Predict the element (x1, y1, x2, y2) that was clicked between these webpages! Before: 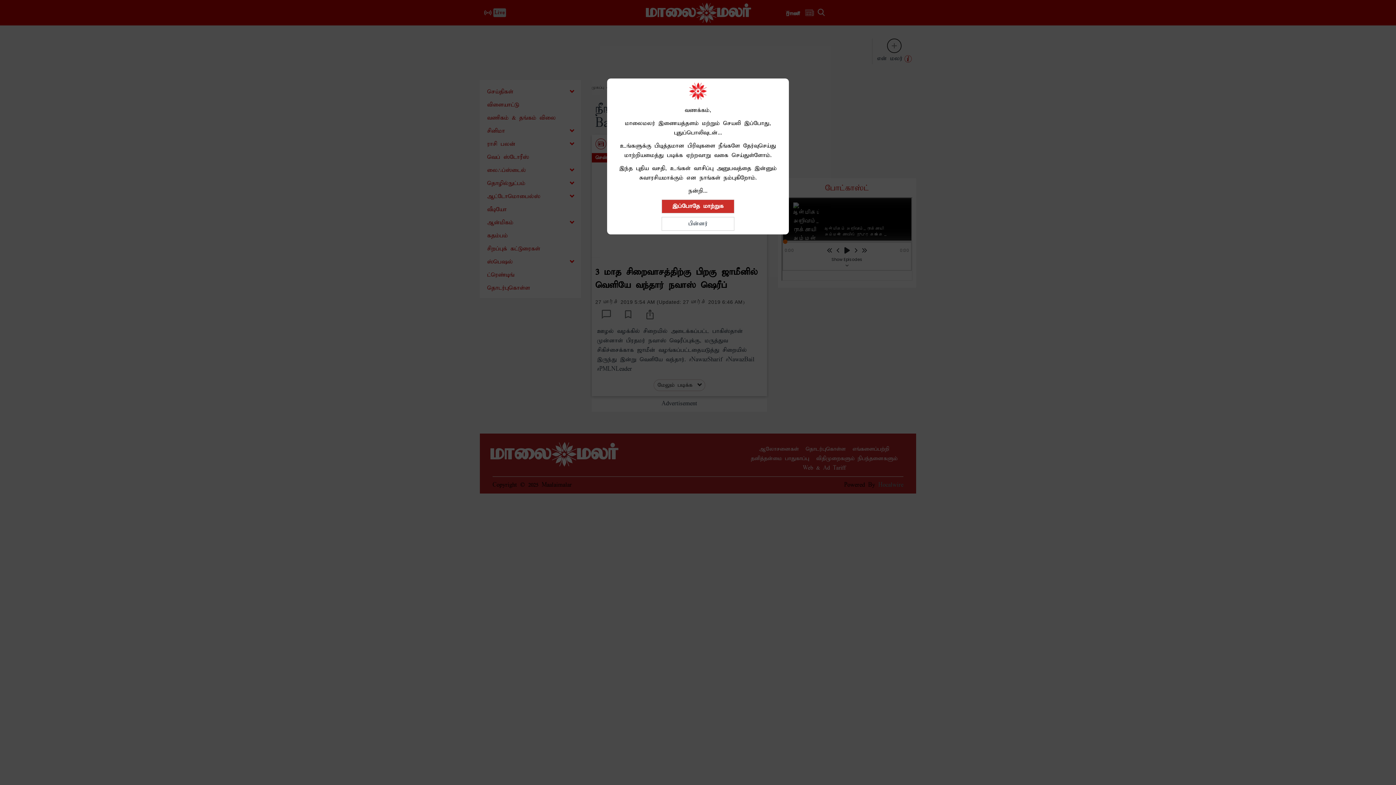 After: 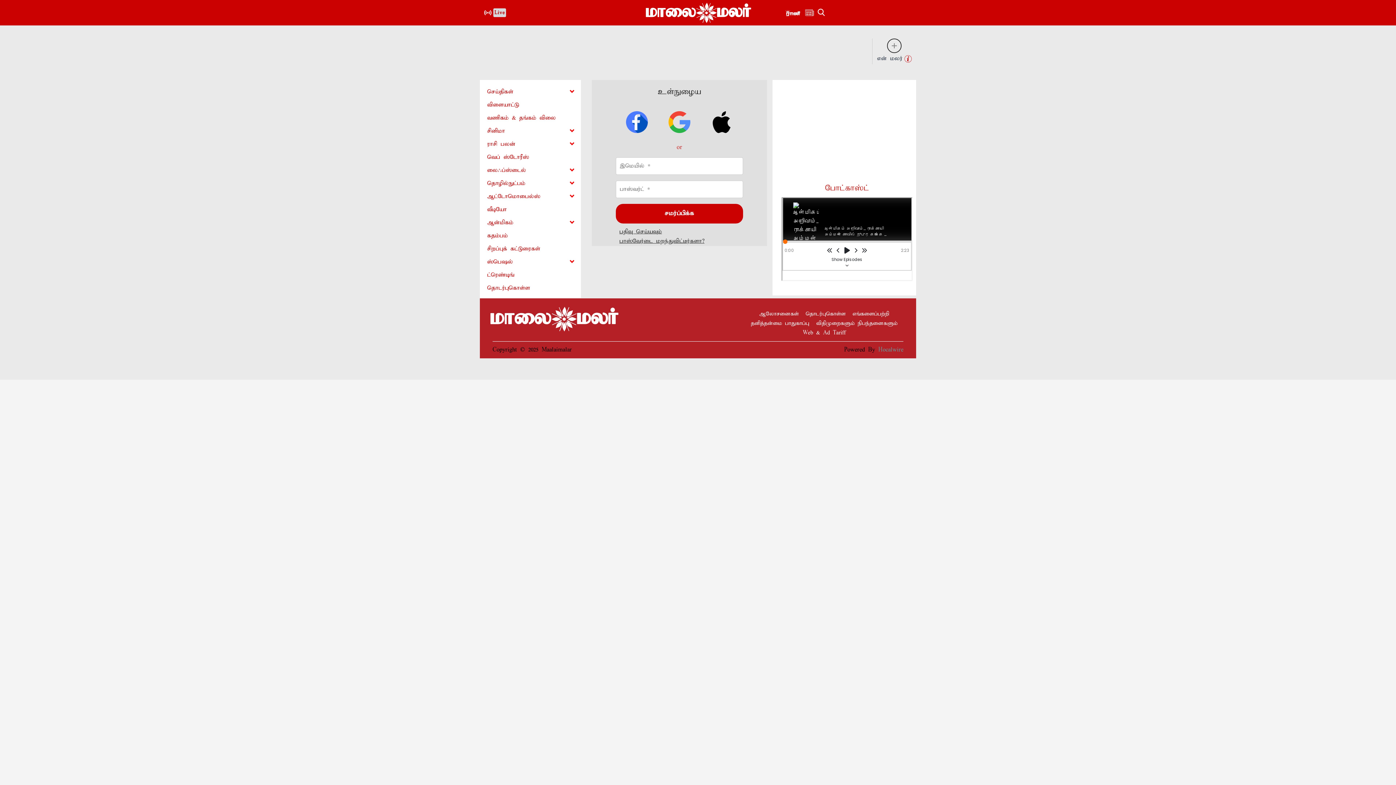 Action: label: இப்போதே மாற்றுக bbox: (661, 199, 734, 213)